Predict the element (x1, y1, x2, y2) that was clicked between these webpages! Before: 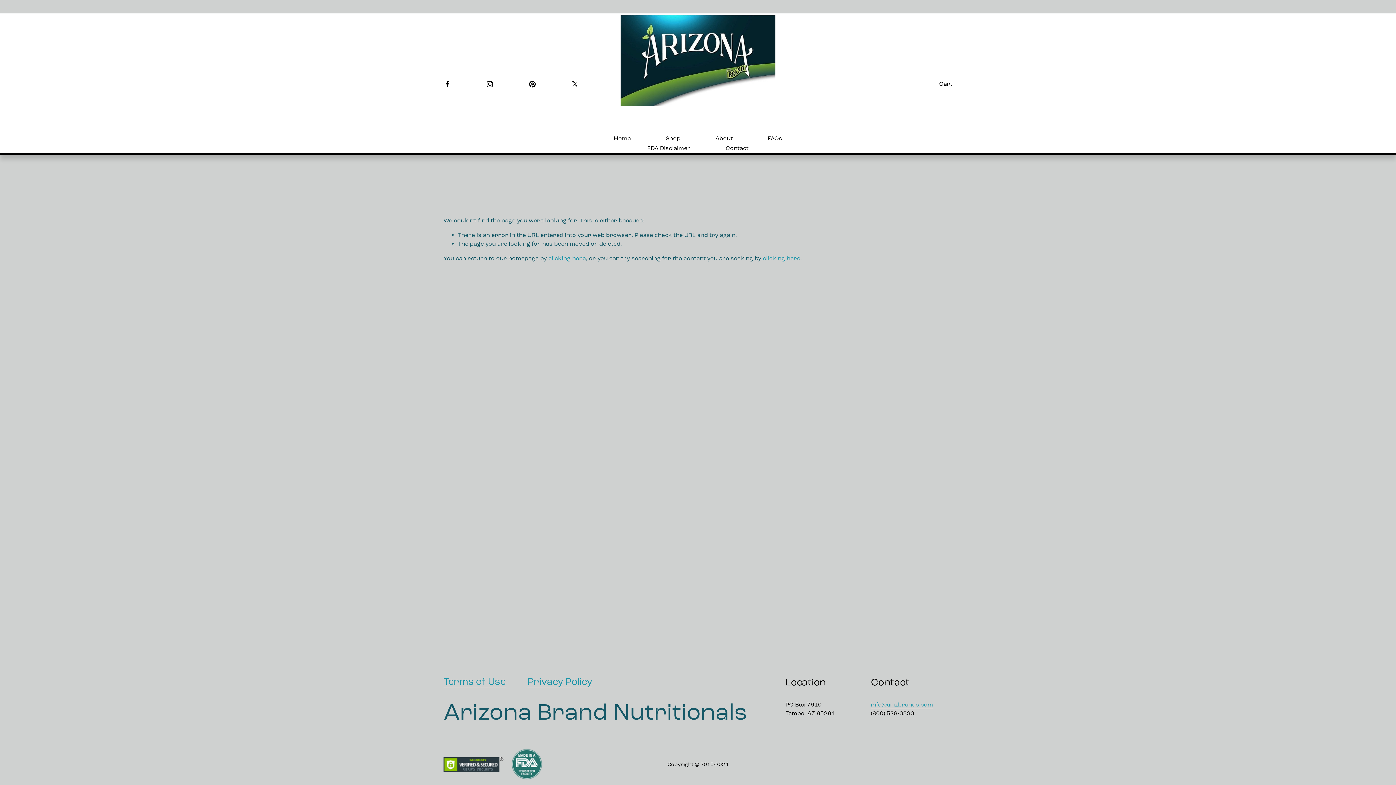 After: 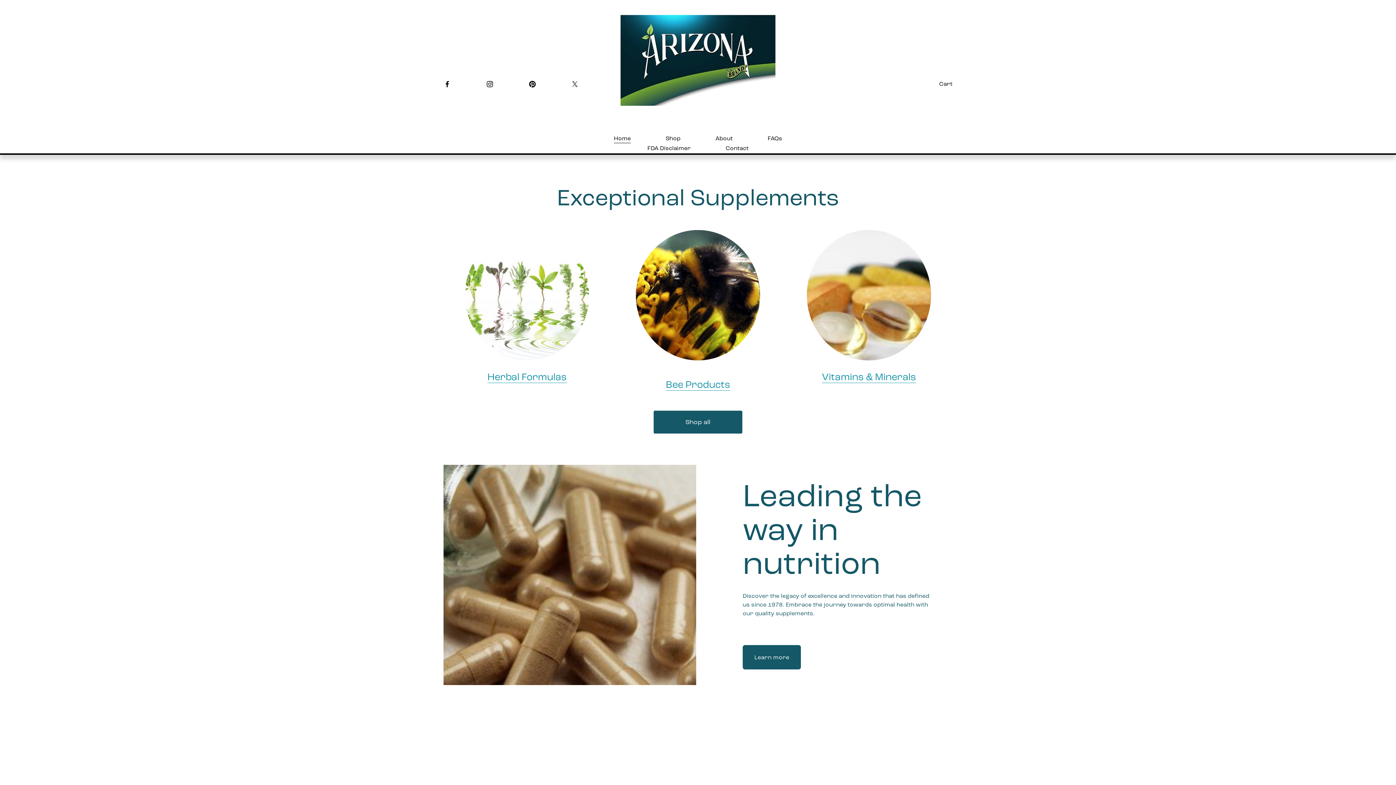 Action: bbox: (614, 133, 631, 143) label: Home